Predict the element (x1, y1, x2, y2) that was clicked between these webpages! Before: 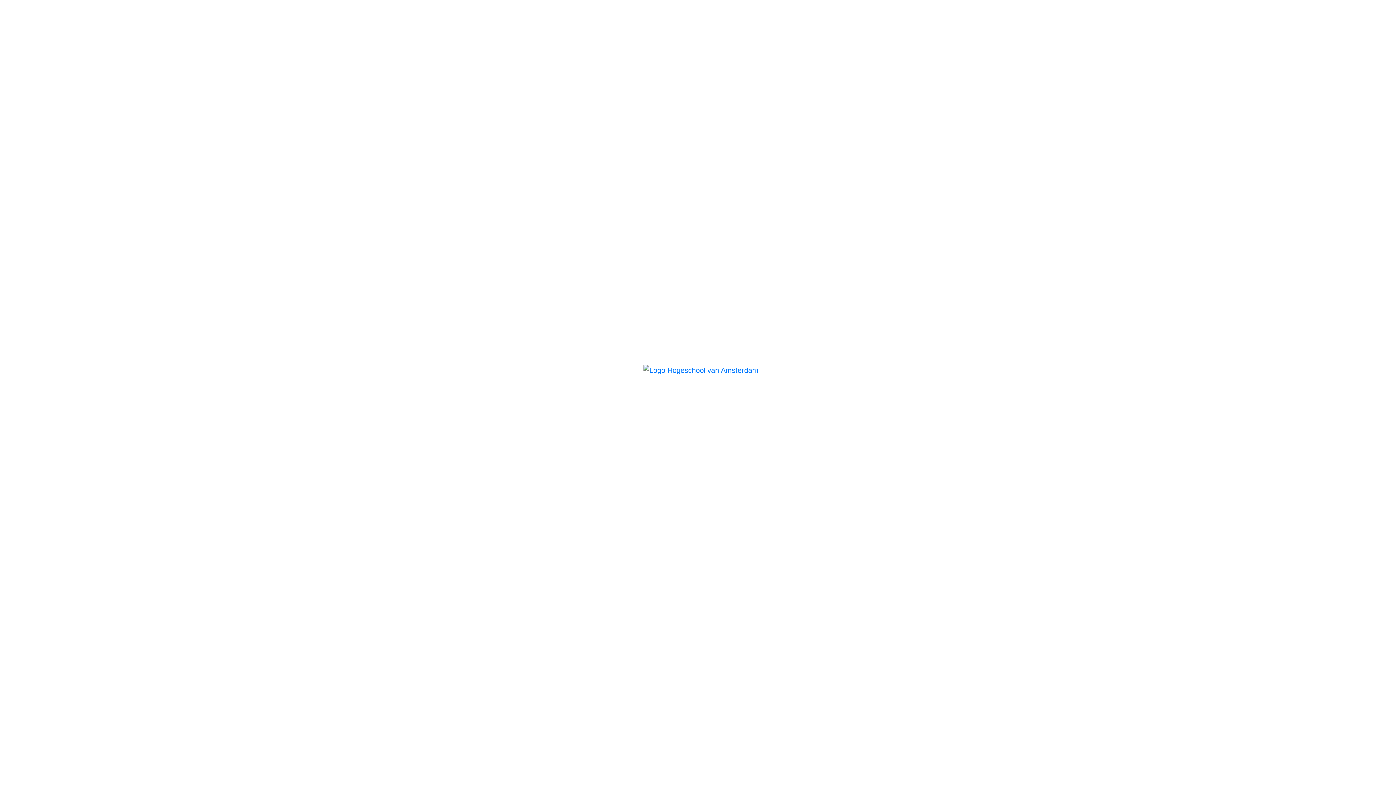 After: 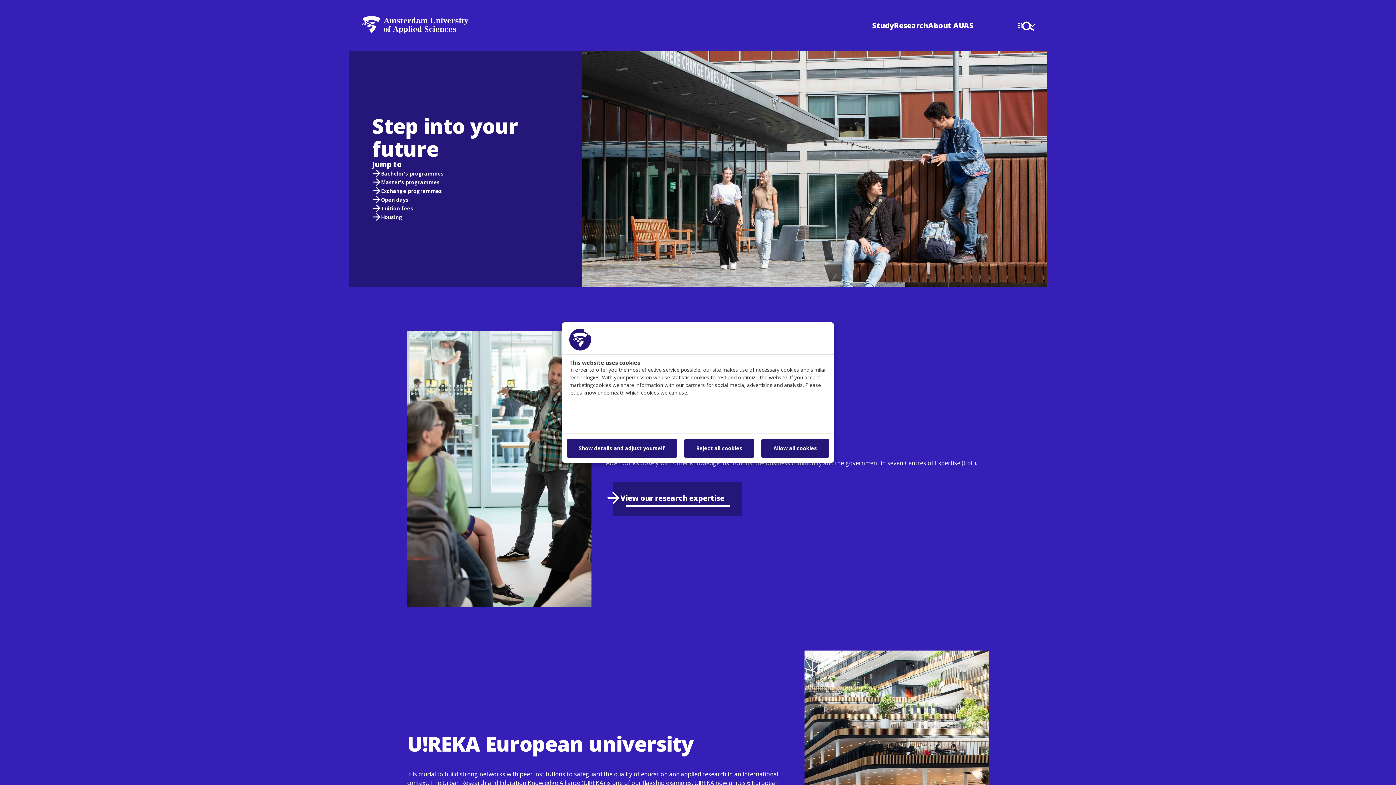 Action: bbox: (496, 363, 900, 381)